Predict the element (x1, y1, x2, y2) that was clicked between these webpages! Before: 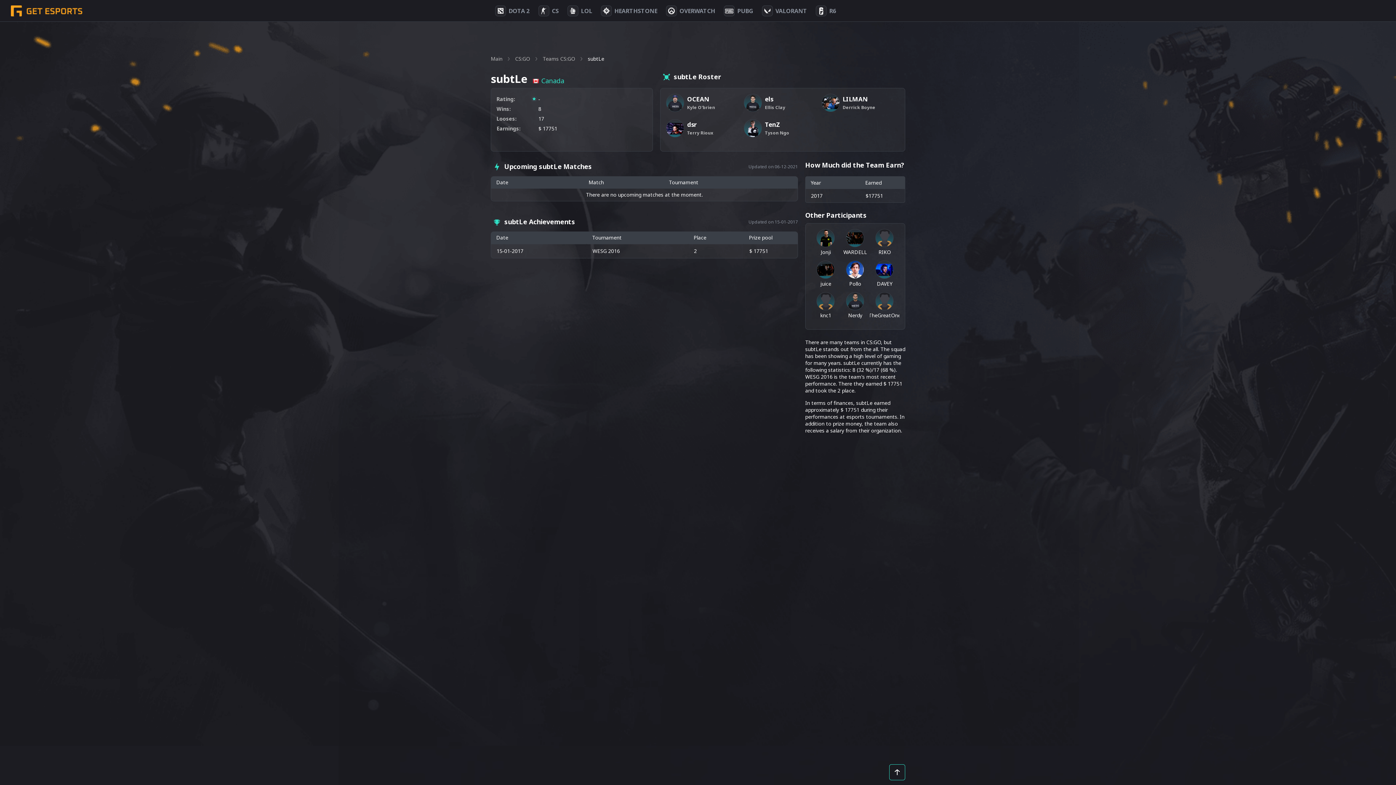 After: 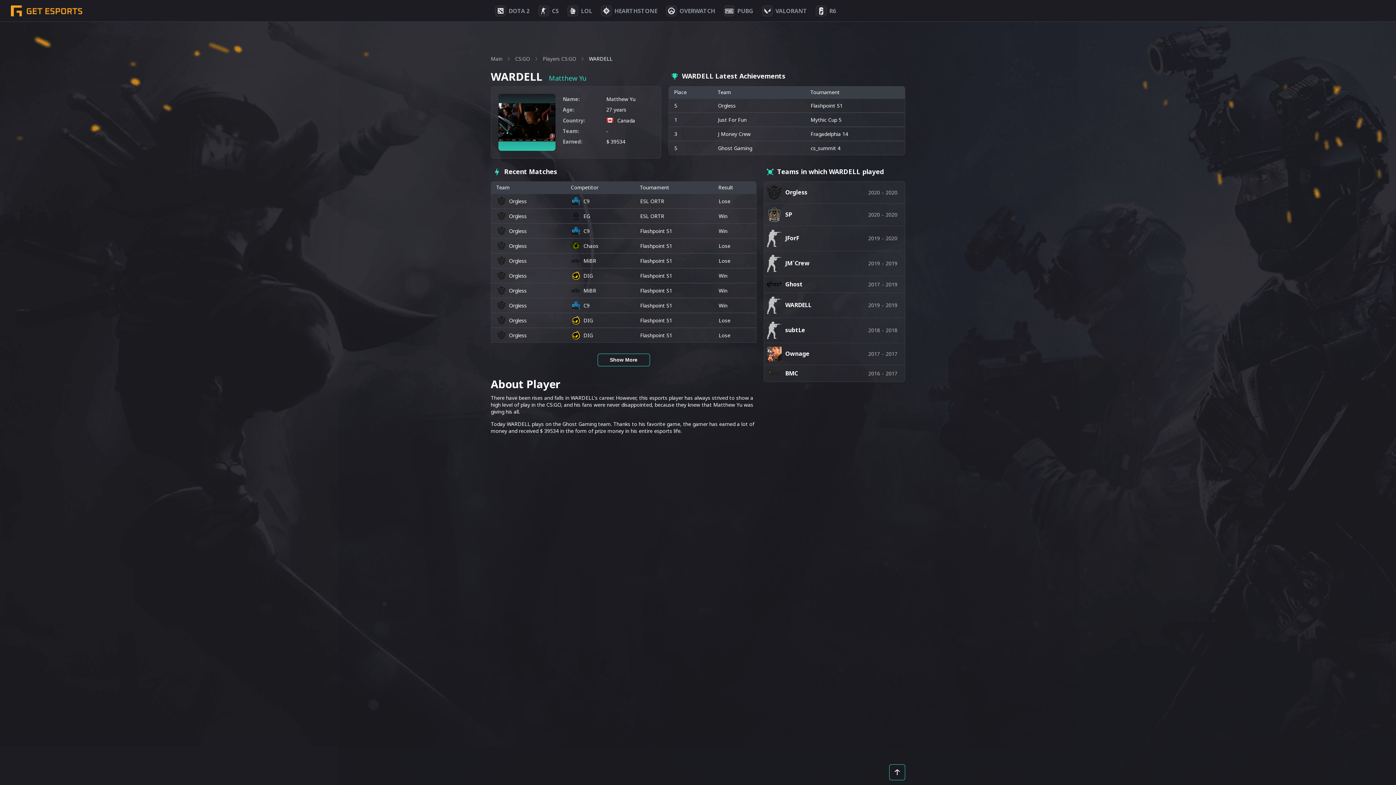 Action: bbox: (840, 229, 870, 255) label: WARDELL